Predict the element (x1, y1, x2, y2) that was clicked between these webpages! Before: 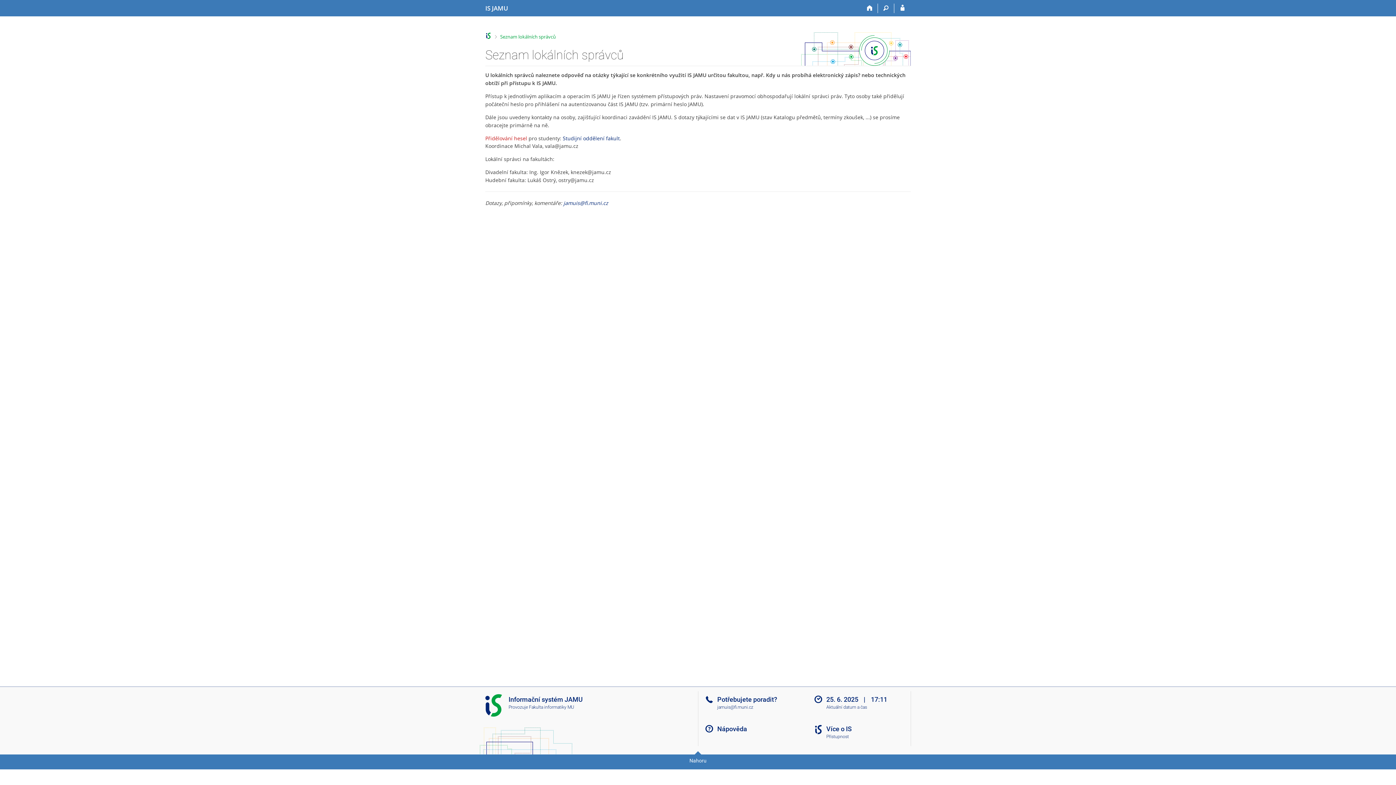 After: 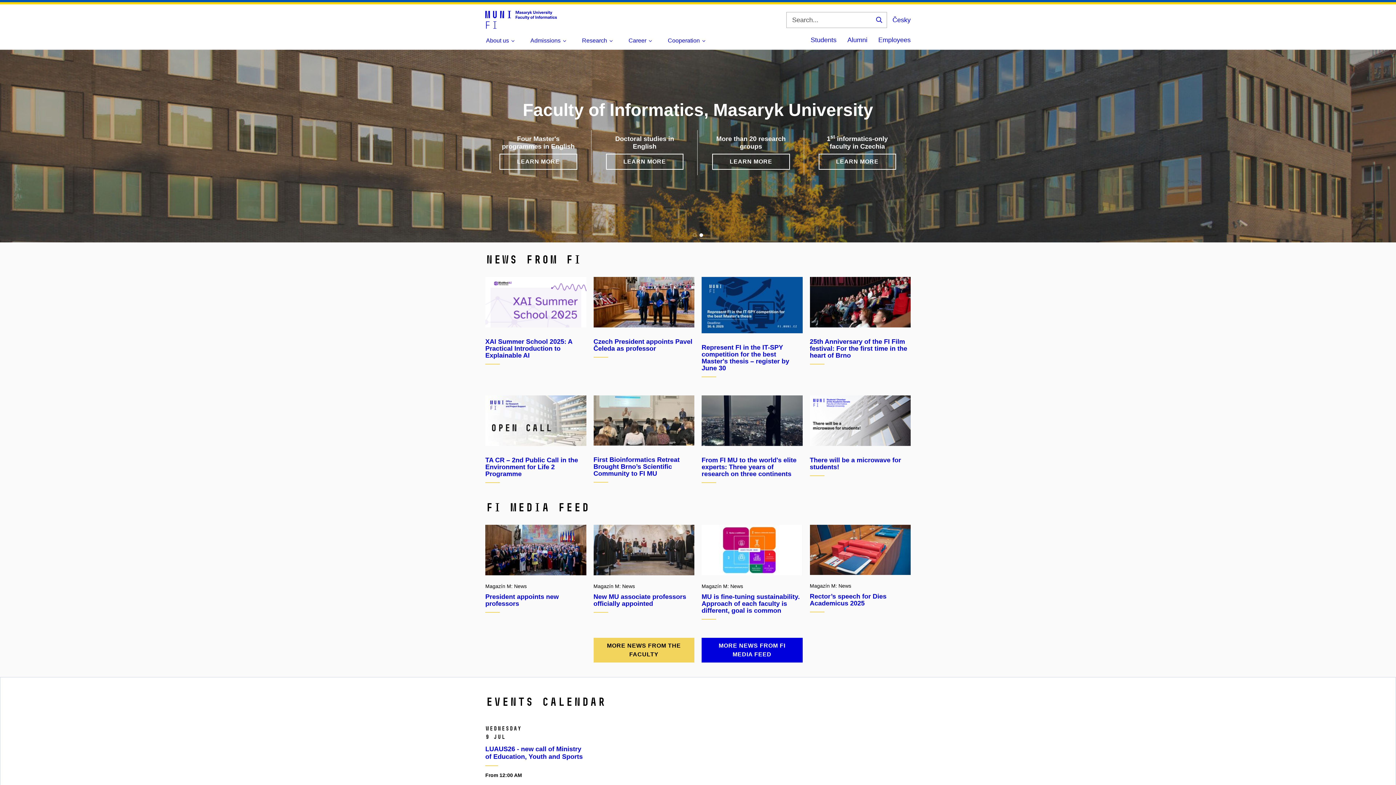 Action: bbox: (529, 705, 574, 710) label: Fakulta informatiky MU